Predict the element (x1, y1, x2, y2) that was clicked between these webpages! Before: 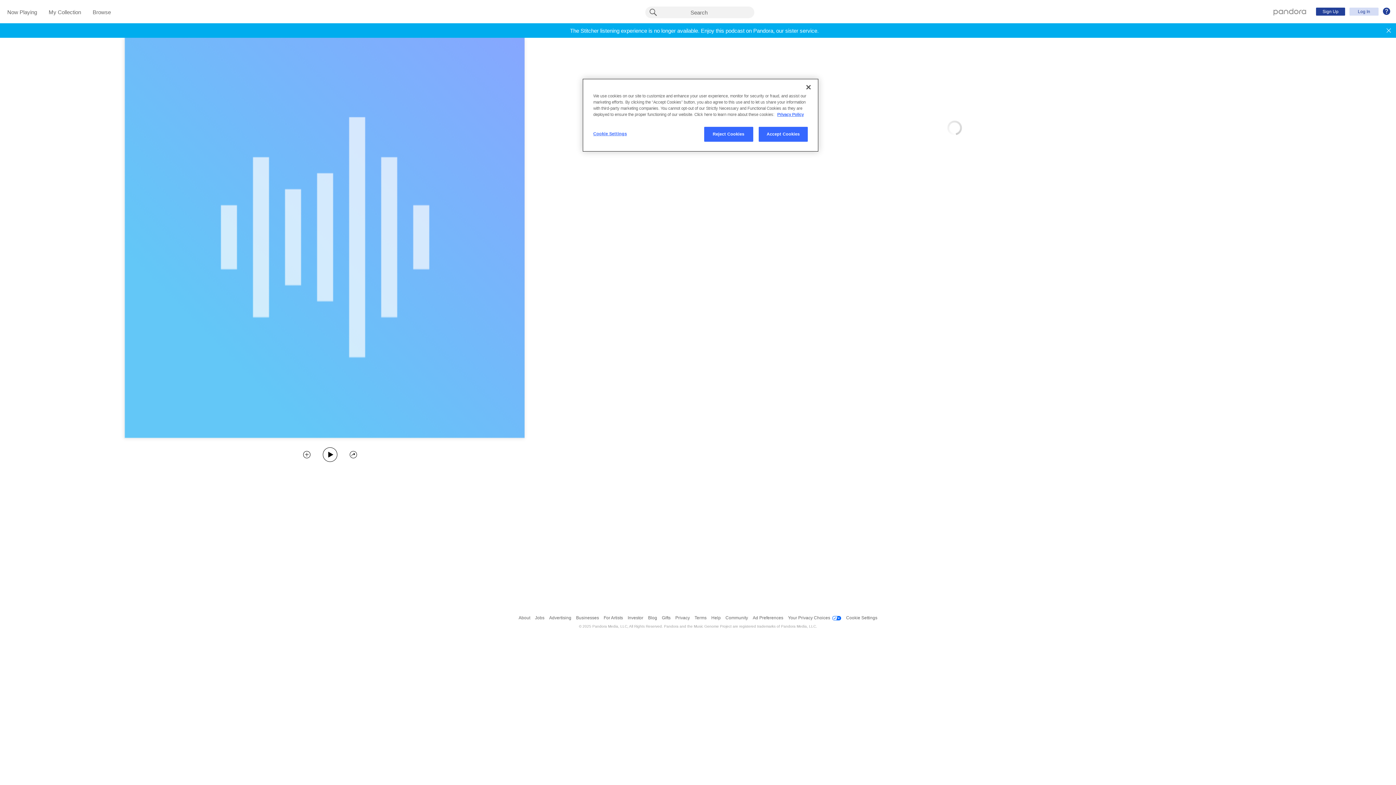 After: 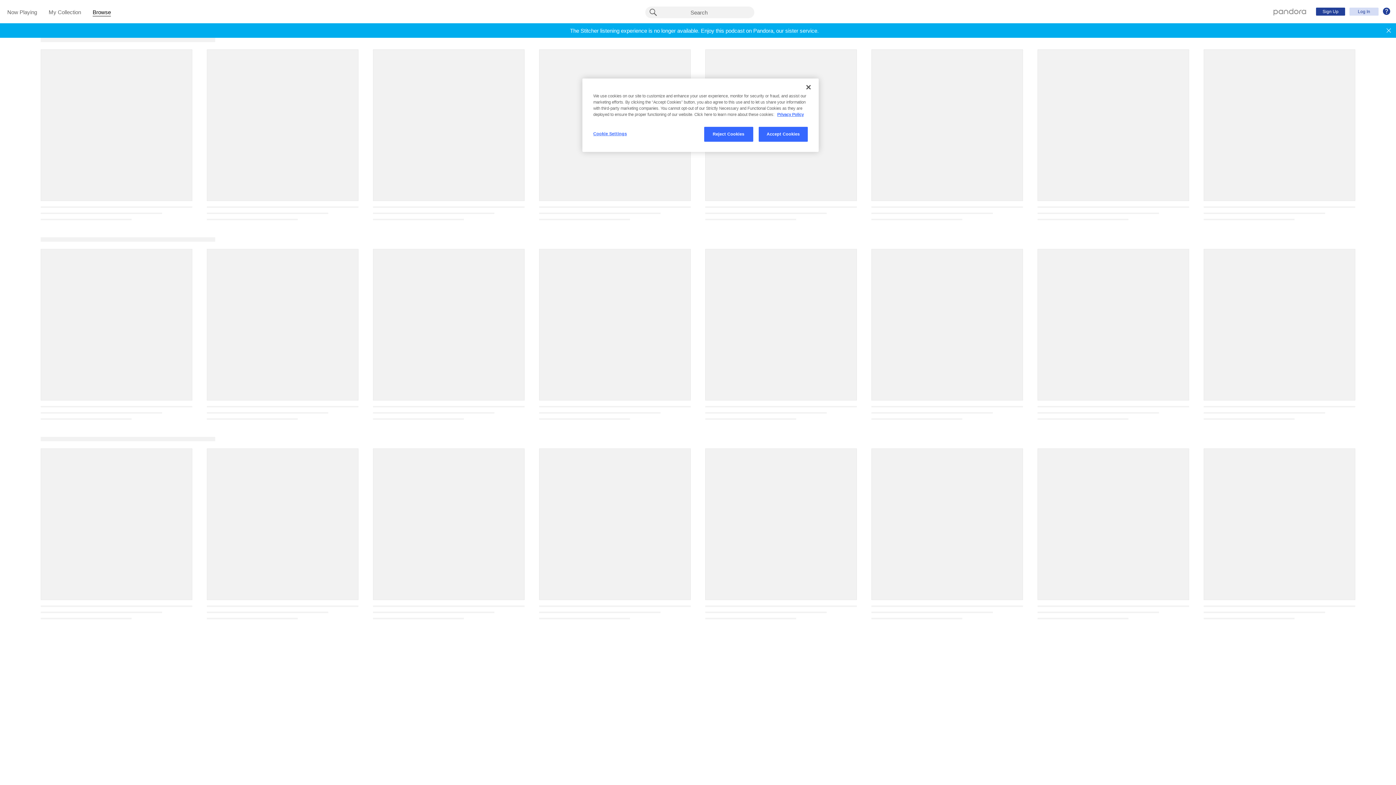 Action: bbox: (92, 9, 110, 16) label: Browse